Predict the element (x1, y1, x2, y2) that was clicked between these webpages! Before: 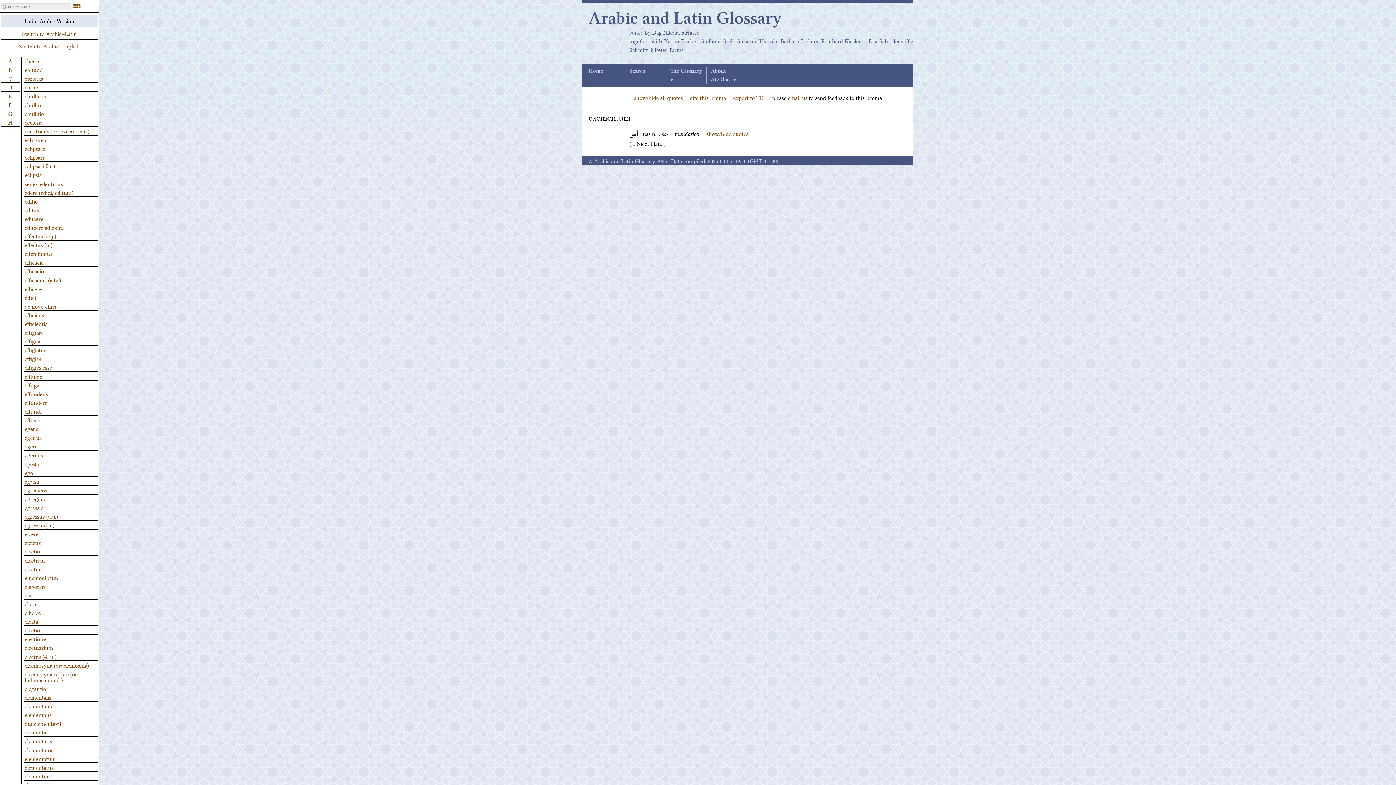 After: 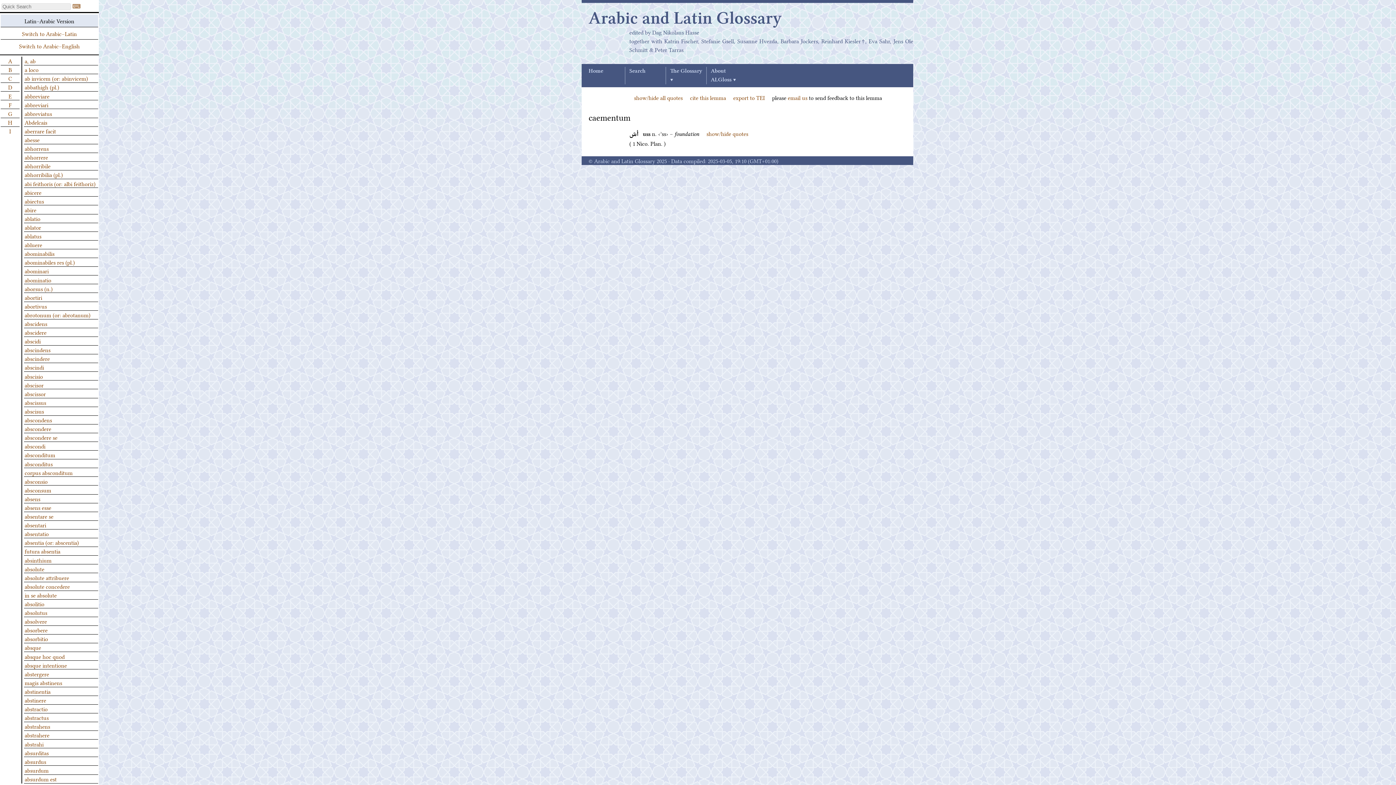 Action: bbox: (0, 56, 19, 65) label: A